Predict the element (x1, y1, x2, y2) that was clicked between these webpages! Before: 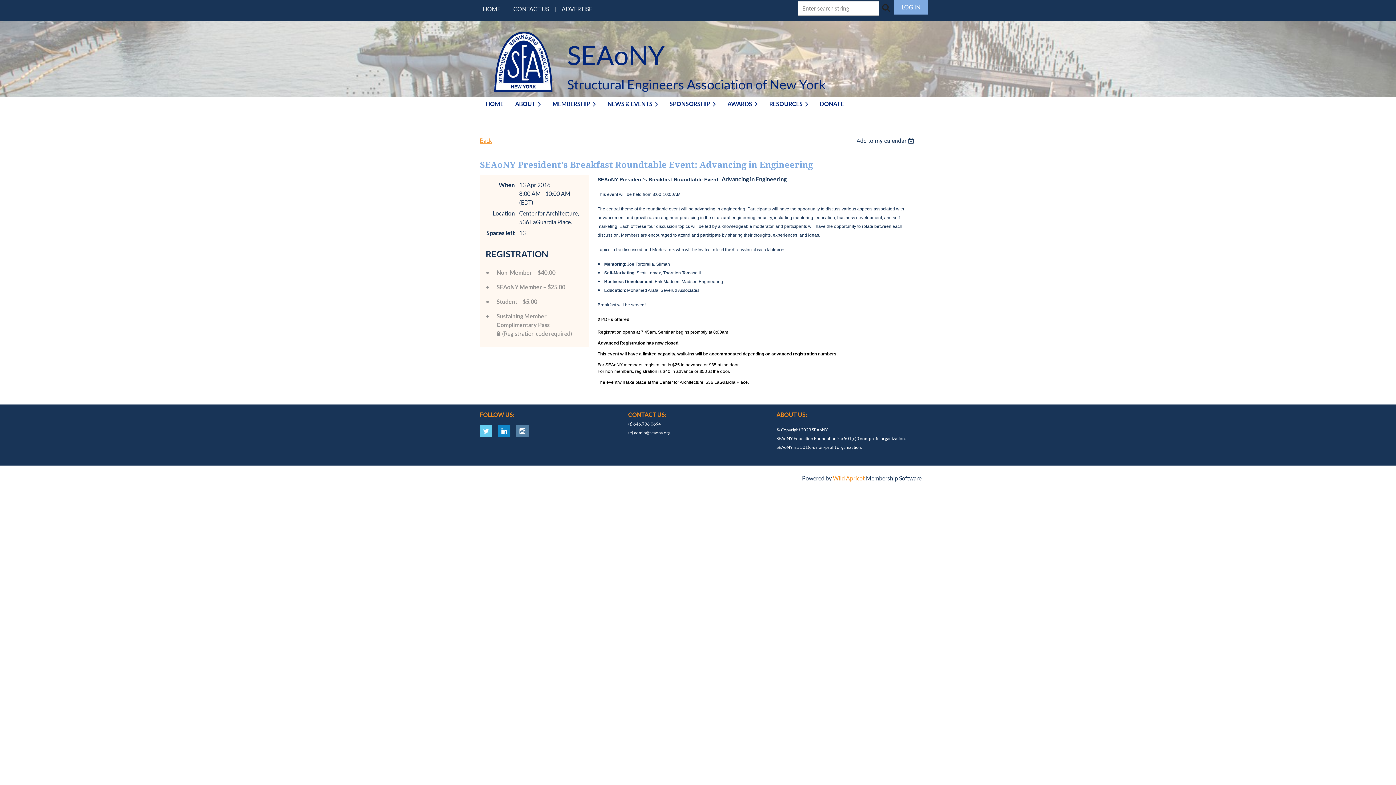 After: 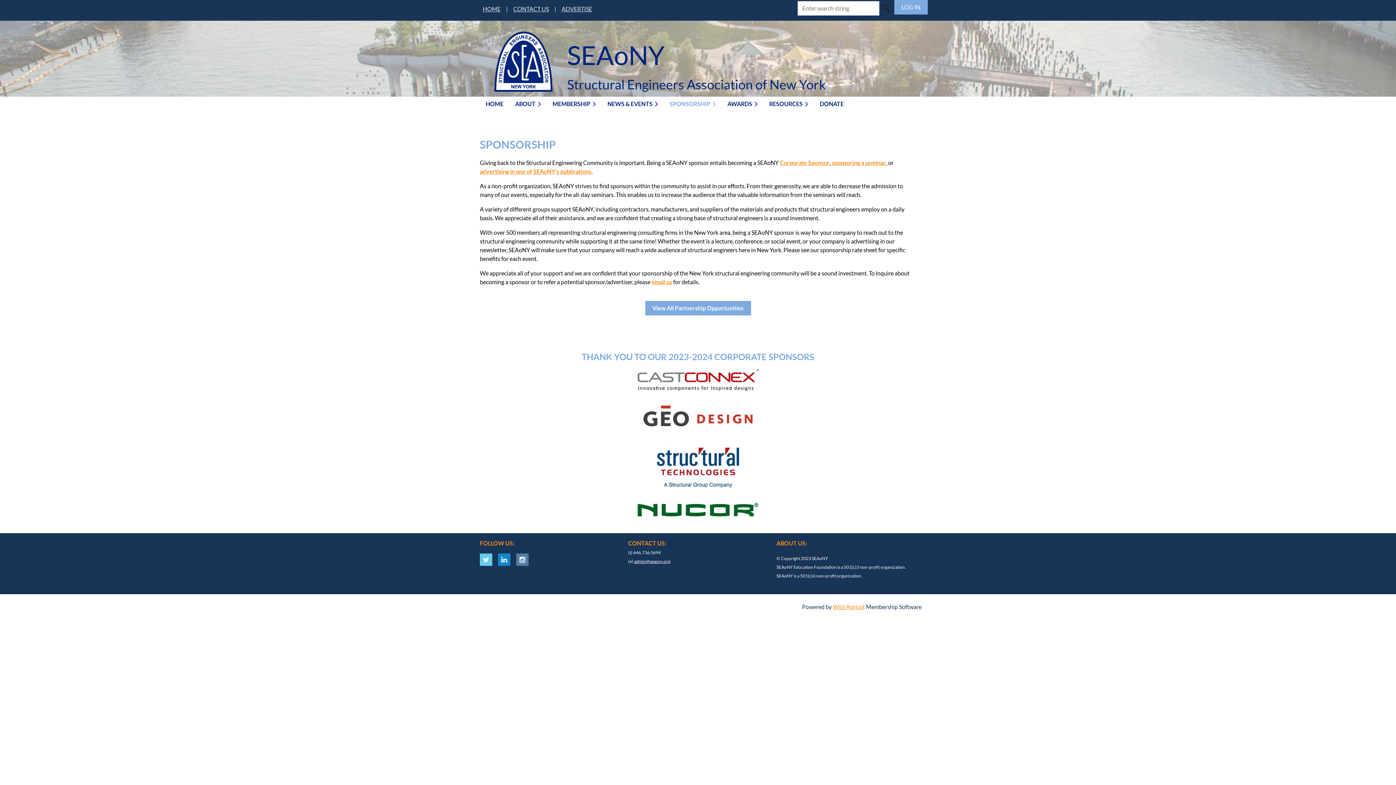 Action: label: SPONSORSHIP bbox: (664, 96, 721, 110)